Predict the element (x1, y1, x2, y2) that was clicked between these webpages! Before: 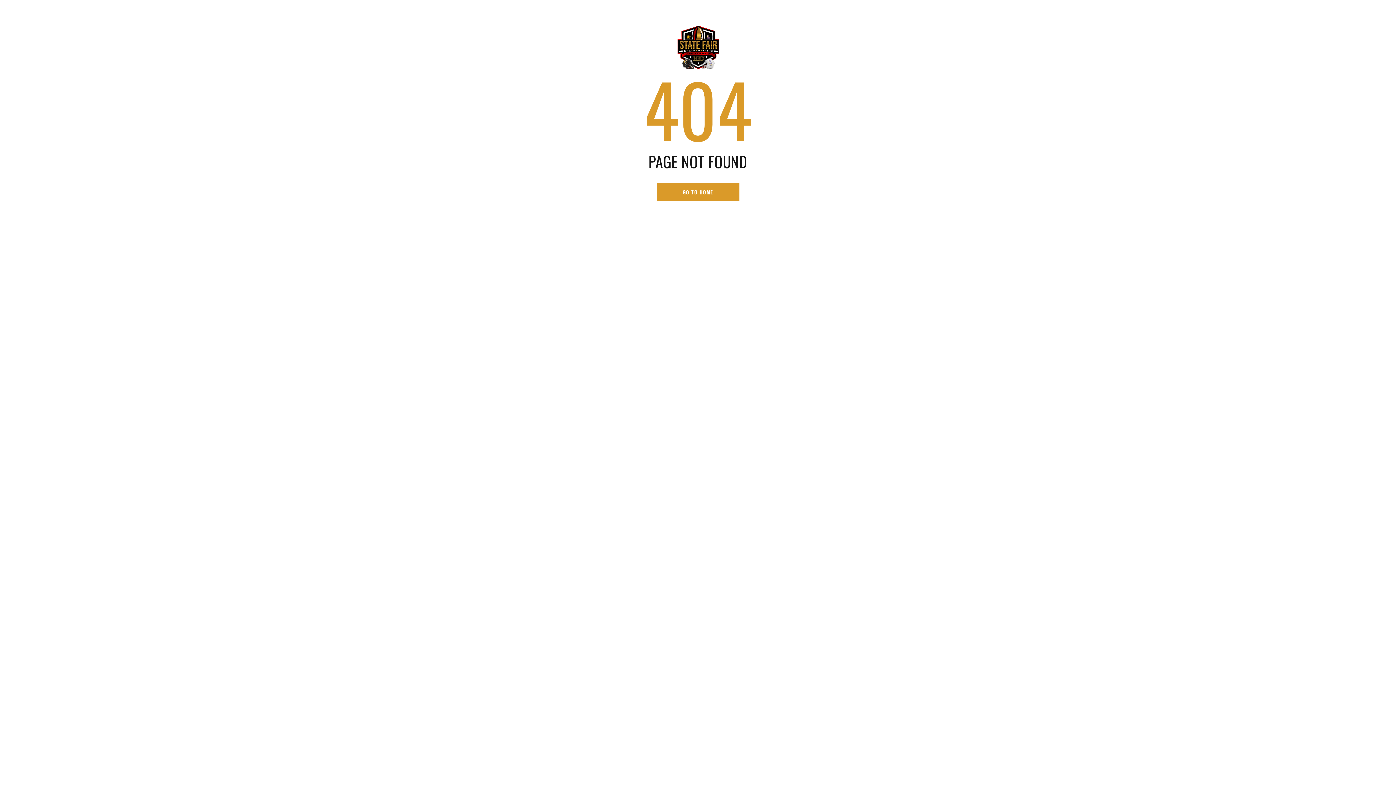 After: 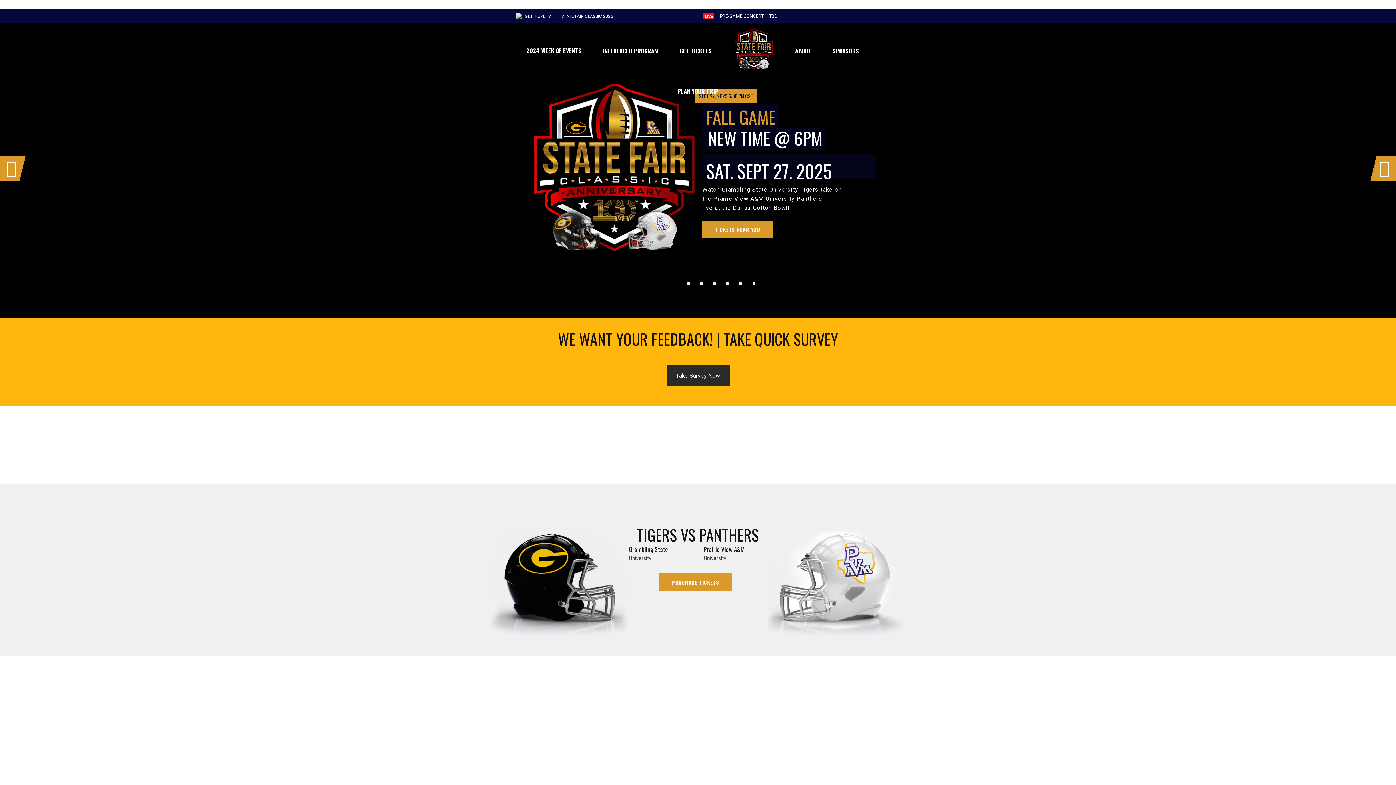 Action: label: GO TO HOME bbox: (656, 183, 739, 201)